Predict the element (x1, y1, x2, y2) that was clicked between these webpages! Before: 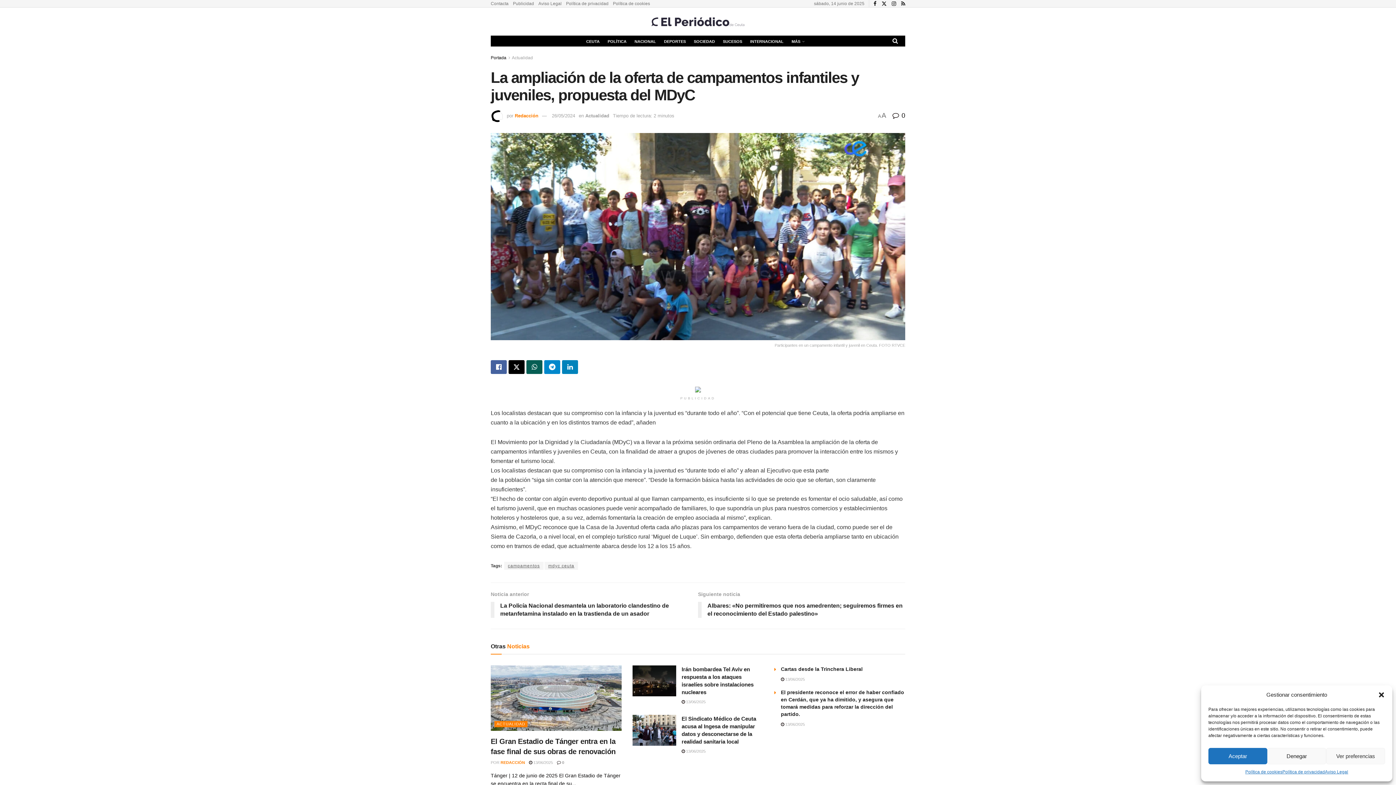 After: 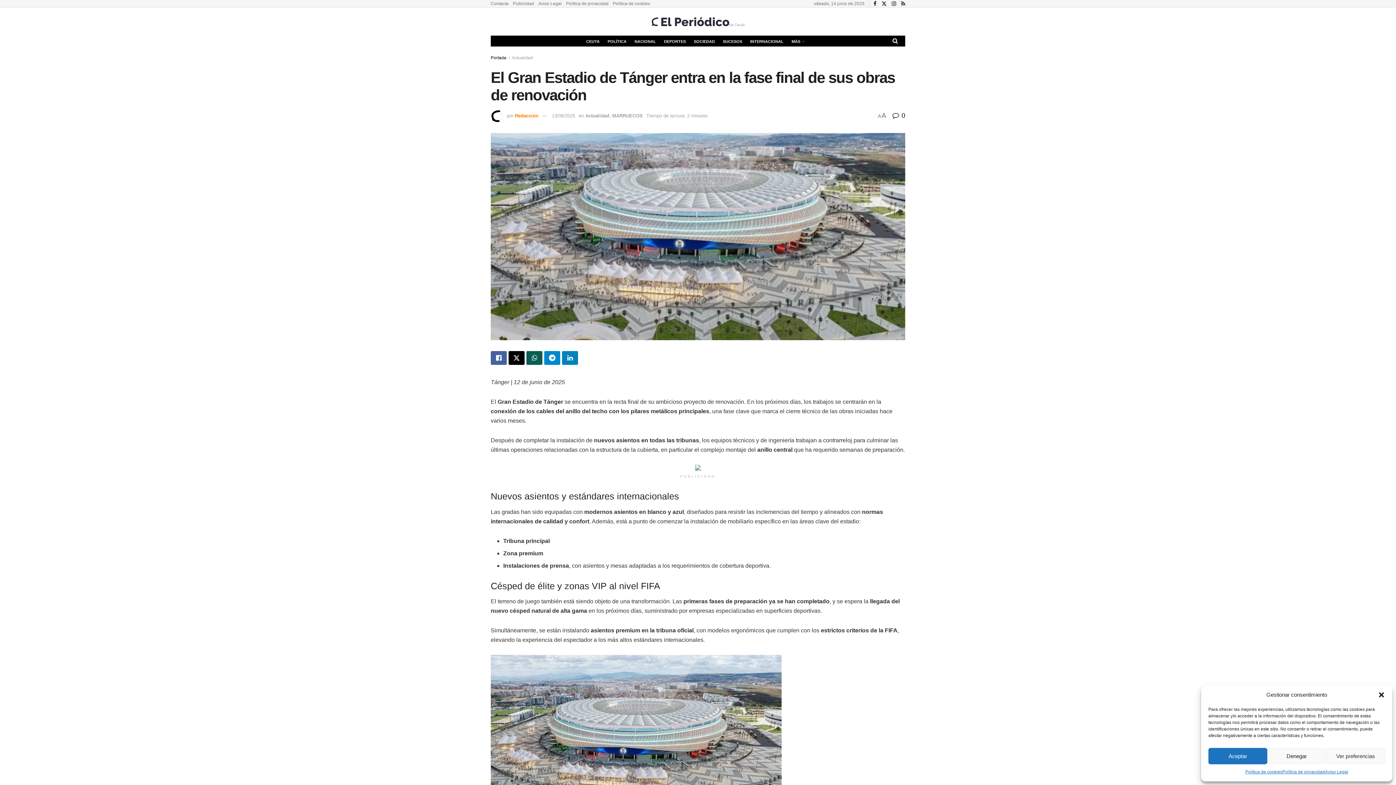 Action: bbox: (490, 665, 621, 731) label: Read article: El Gran Estadio de Tánger entra en la fase final de sus obras de renovación